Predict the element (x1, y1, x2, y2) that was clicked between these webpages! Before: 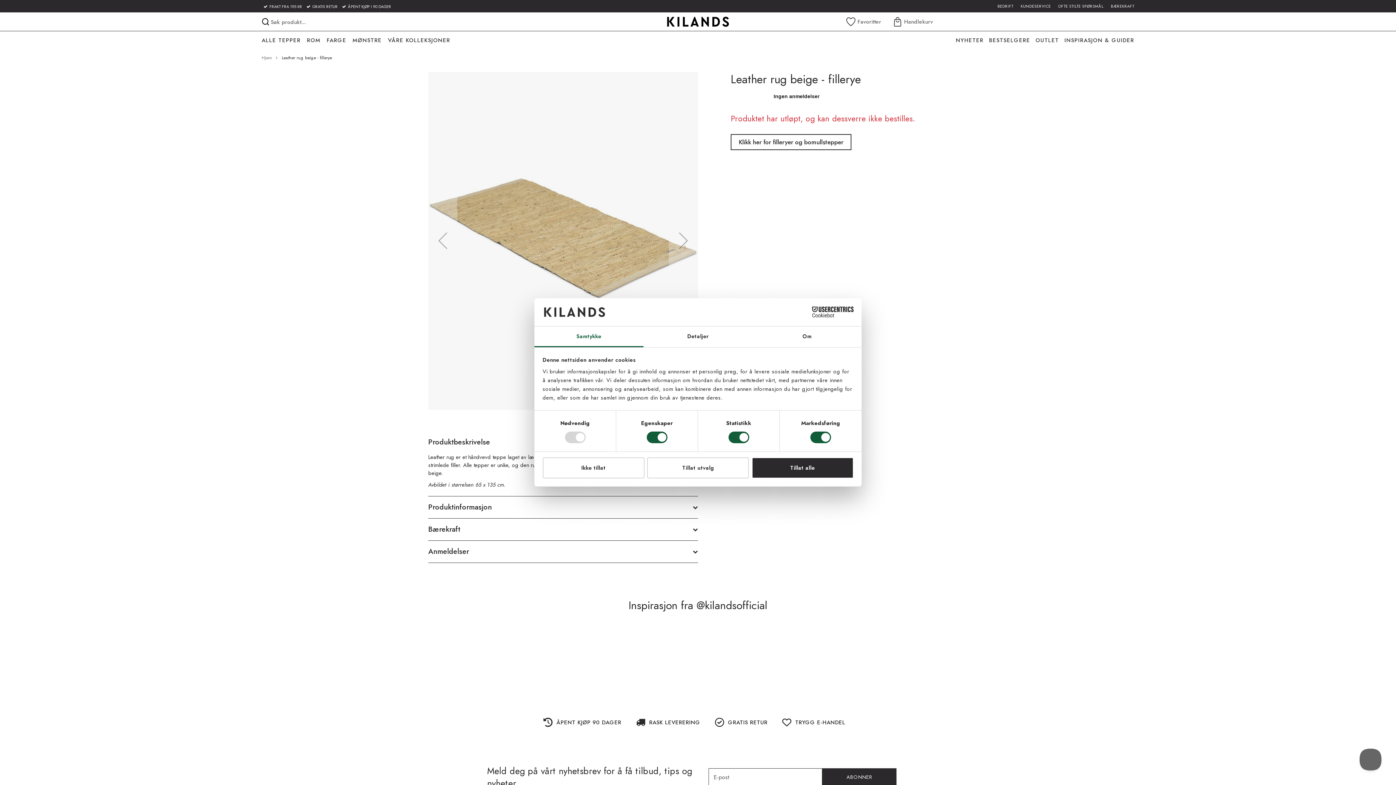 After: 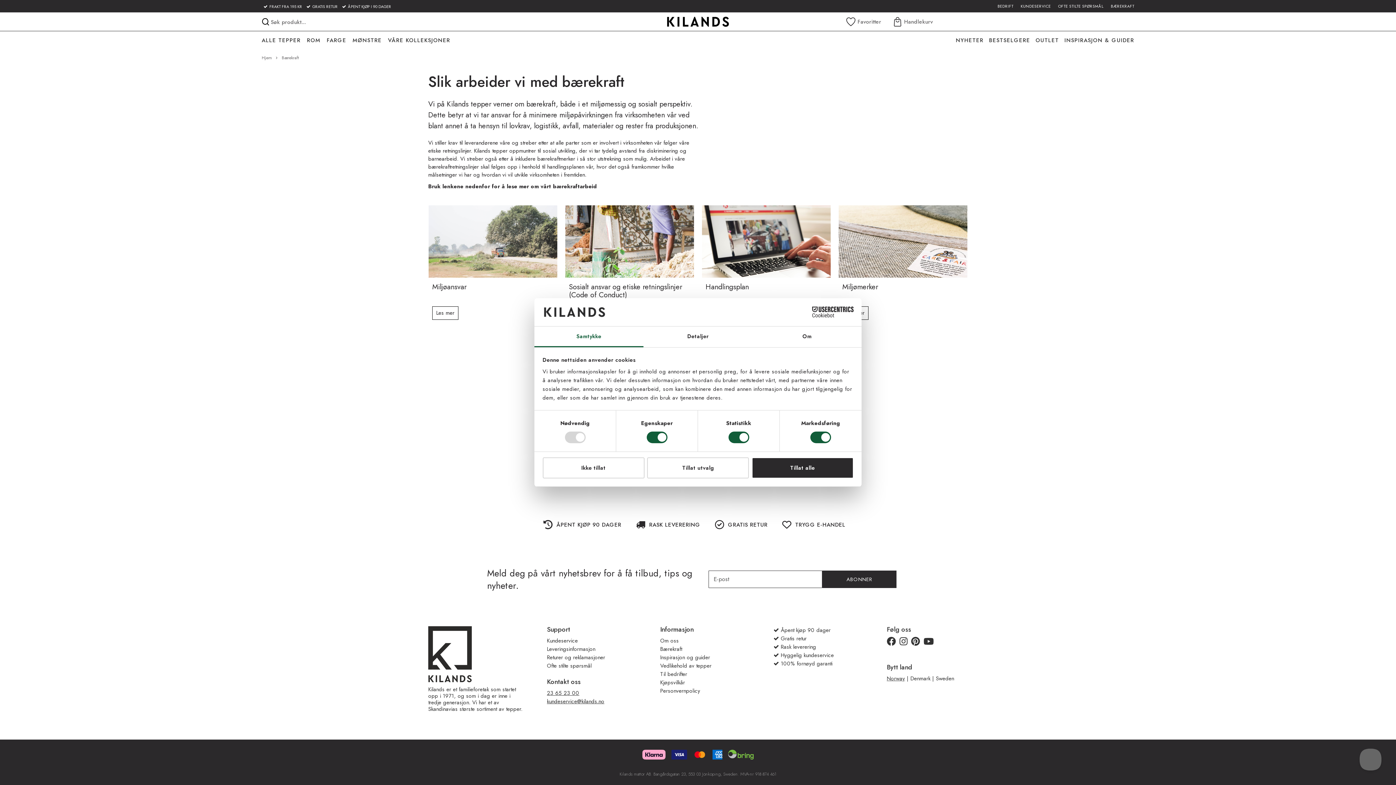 Action: label: BÆREKRAFT bbox: (1103, 0, 1134, 12)